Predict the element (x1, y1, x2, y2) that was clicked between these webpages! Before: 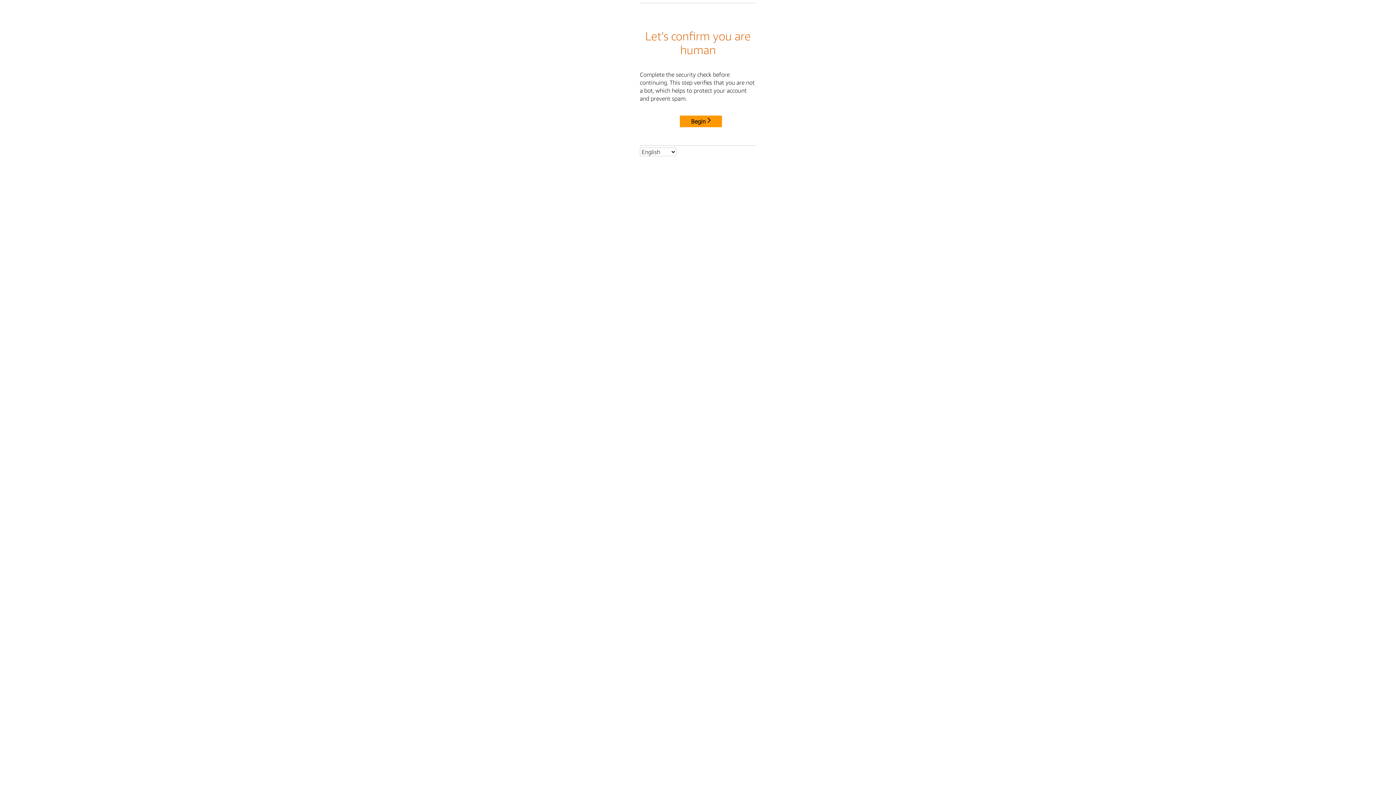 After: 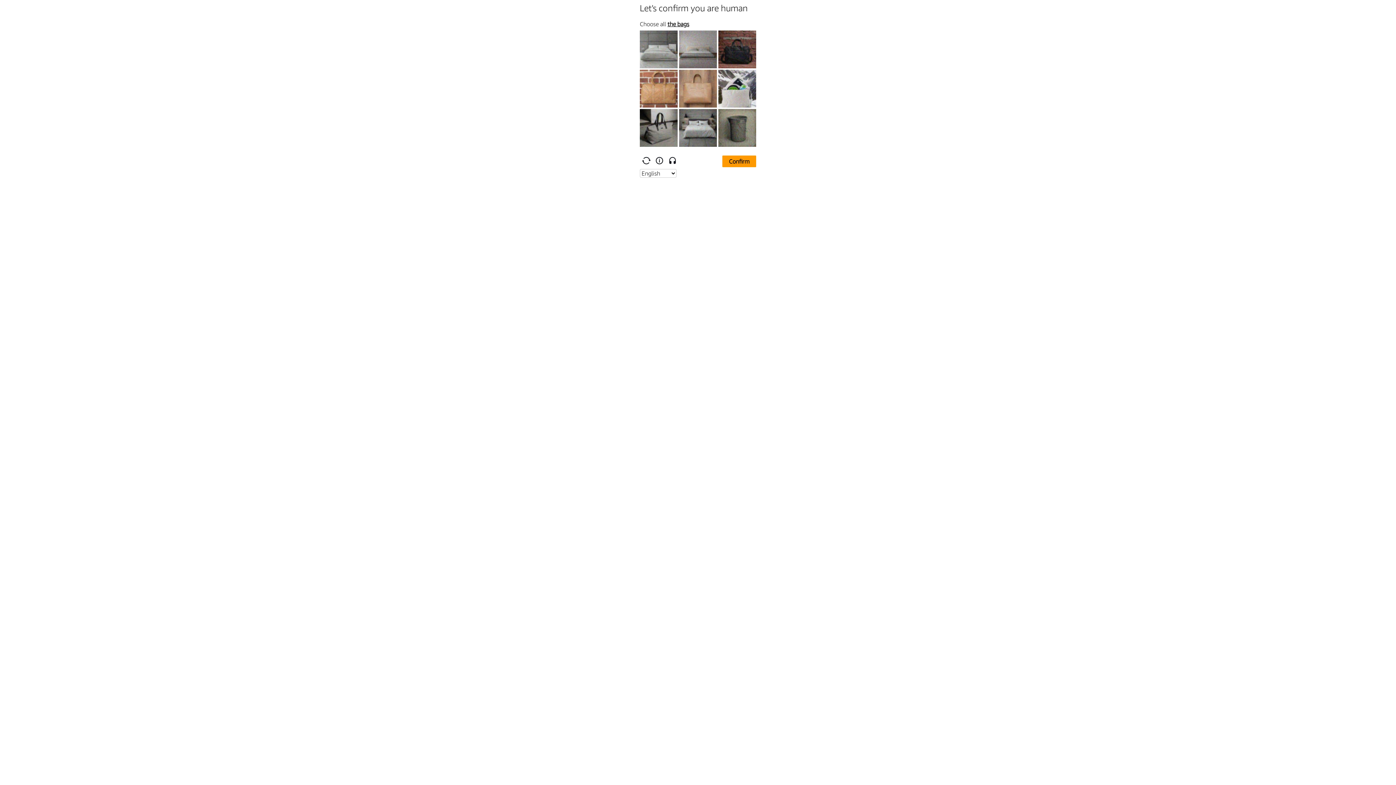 Action: bbox: (680, 115, 722, 127) label: Begin